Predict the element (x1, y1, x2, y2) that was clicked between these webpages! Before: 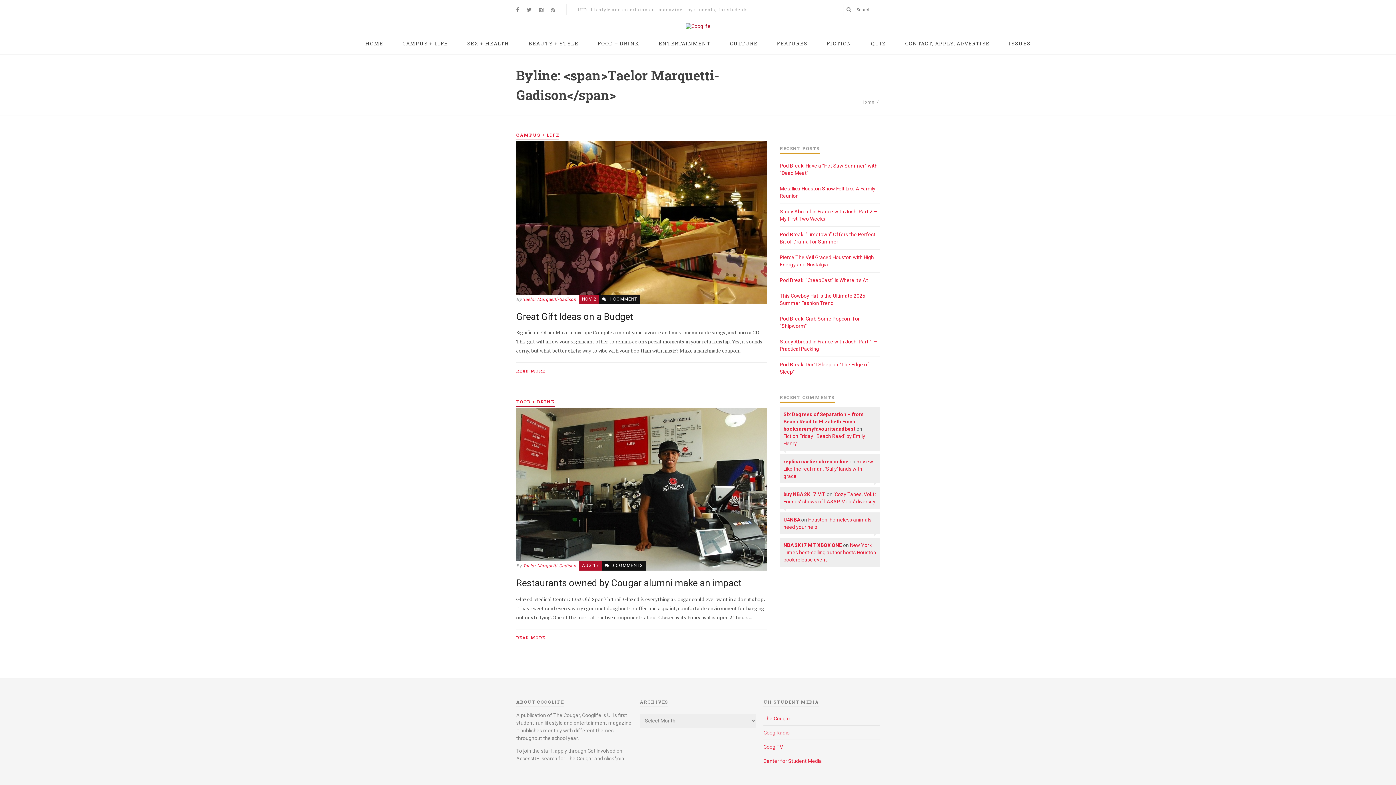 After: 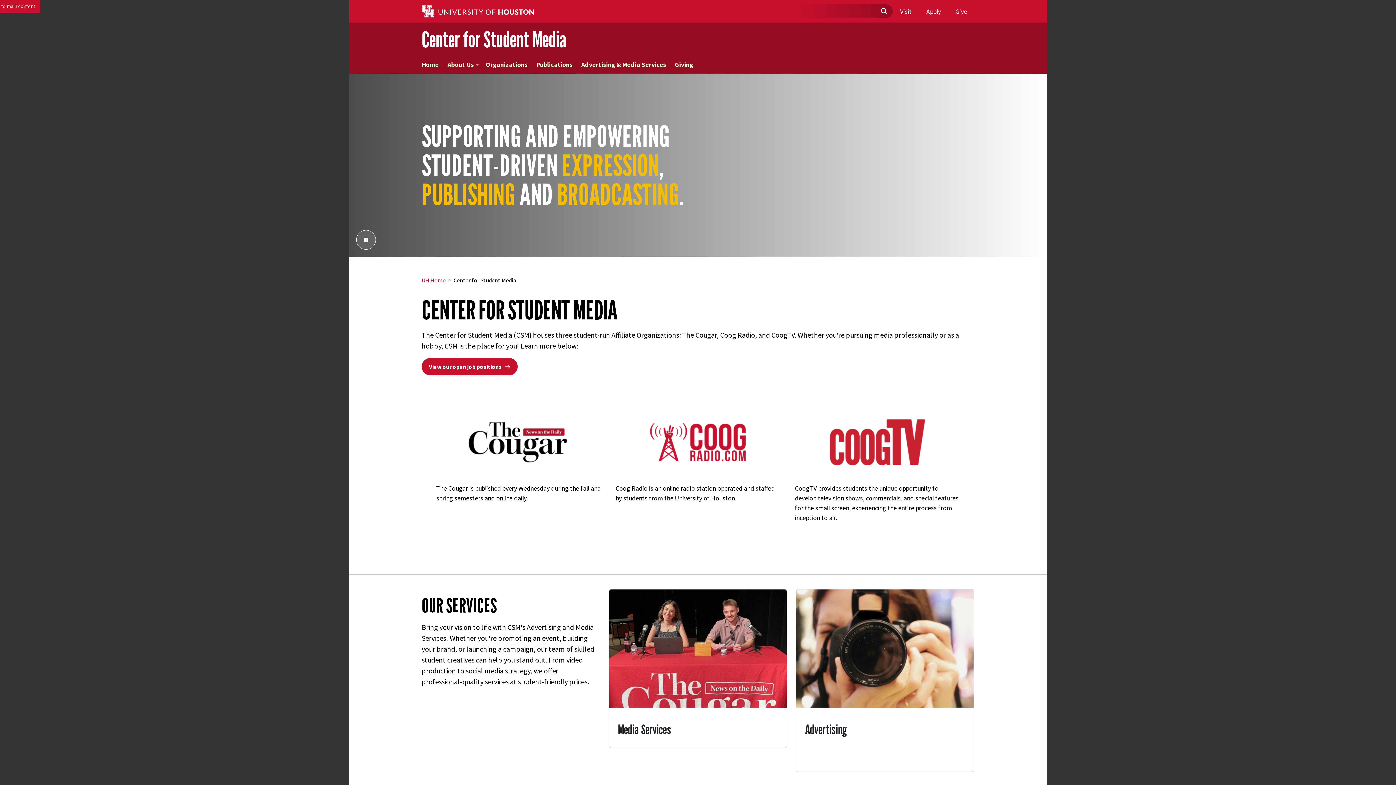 Action: bbox: (763, 758, 822, 764) label: Center for Student Media